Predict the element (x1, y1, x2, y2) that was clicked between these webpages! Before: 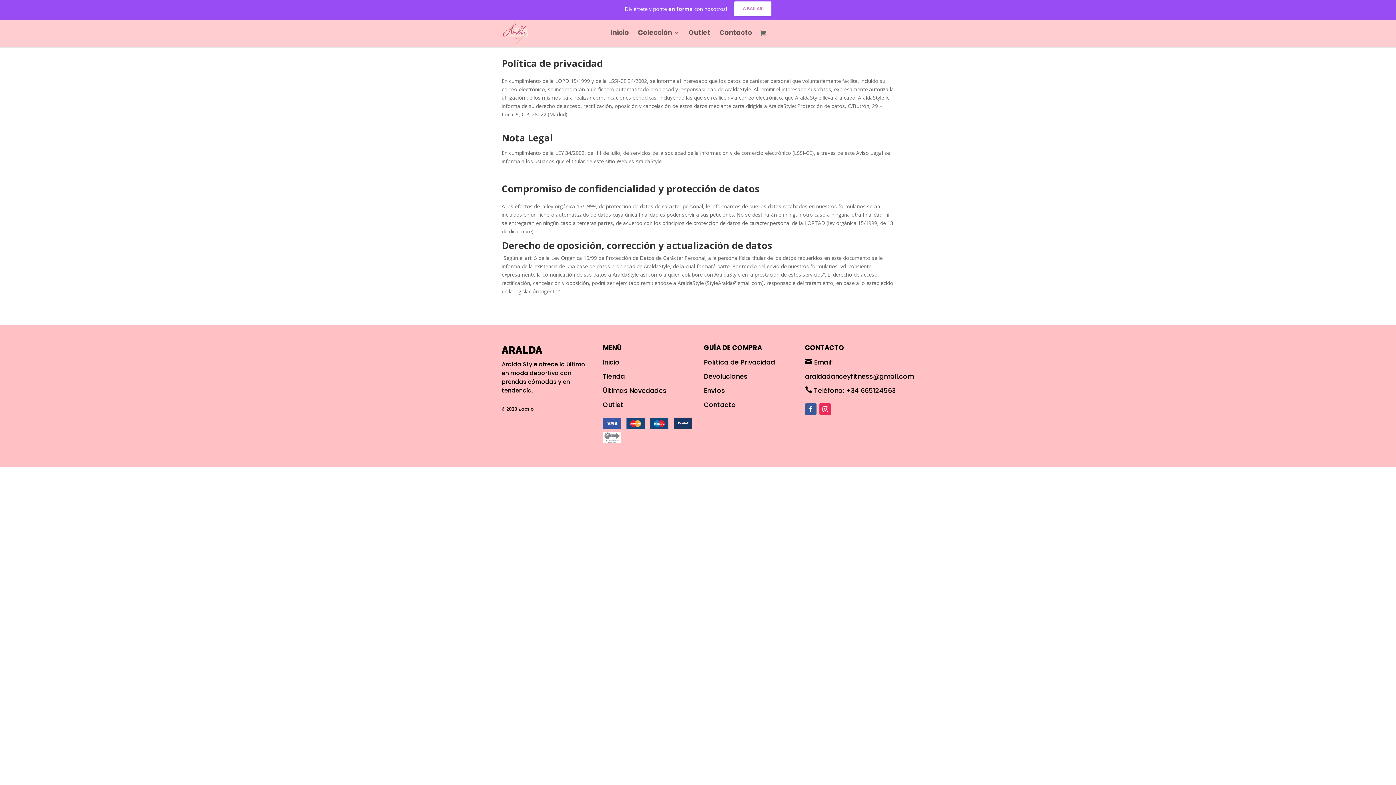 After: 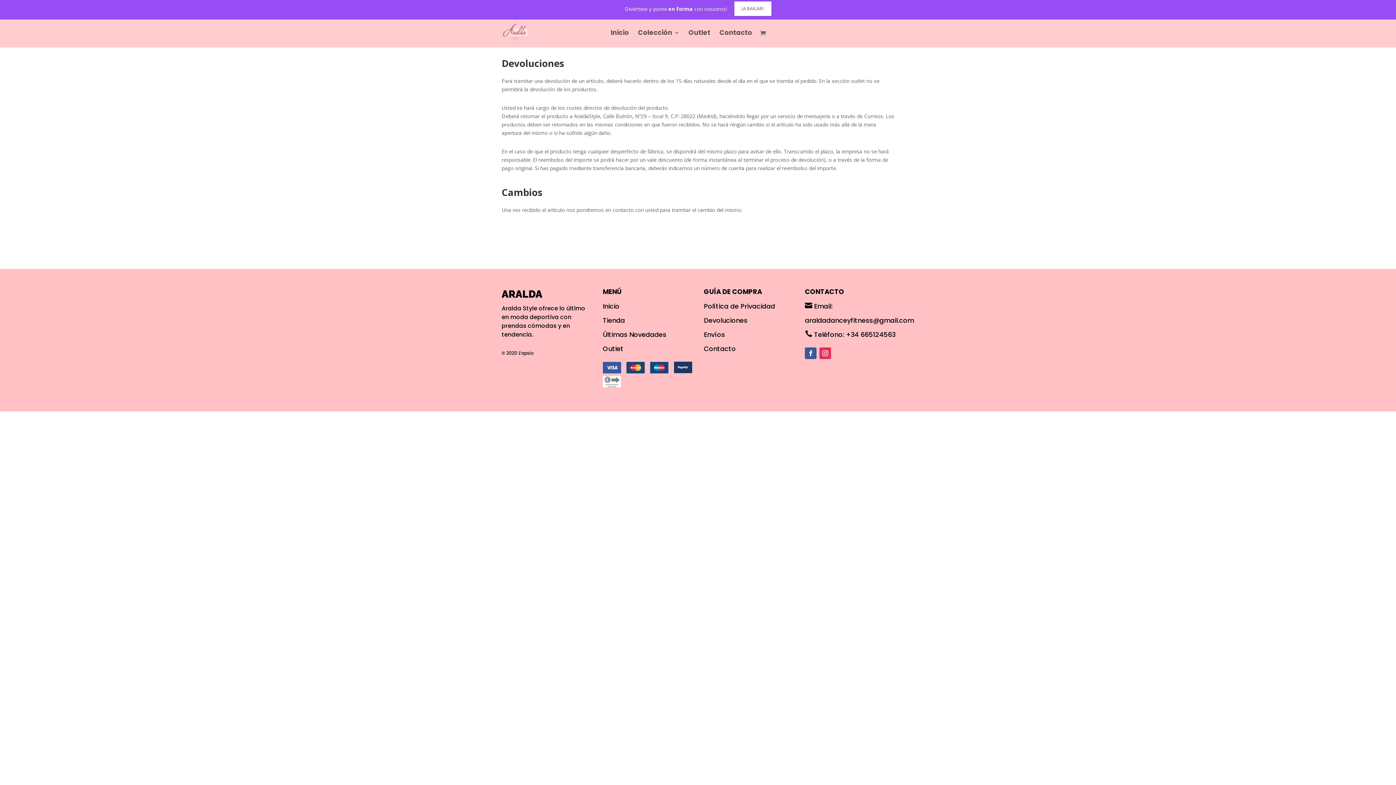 Action: label: Devoluciones bbox: (704, 372, 747, 381)